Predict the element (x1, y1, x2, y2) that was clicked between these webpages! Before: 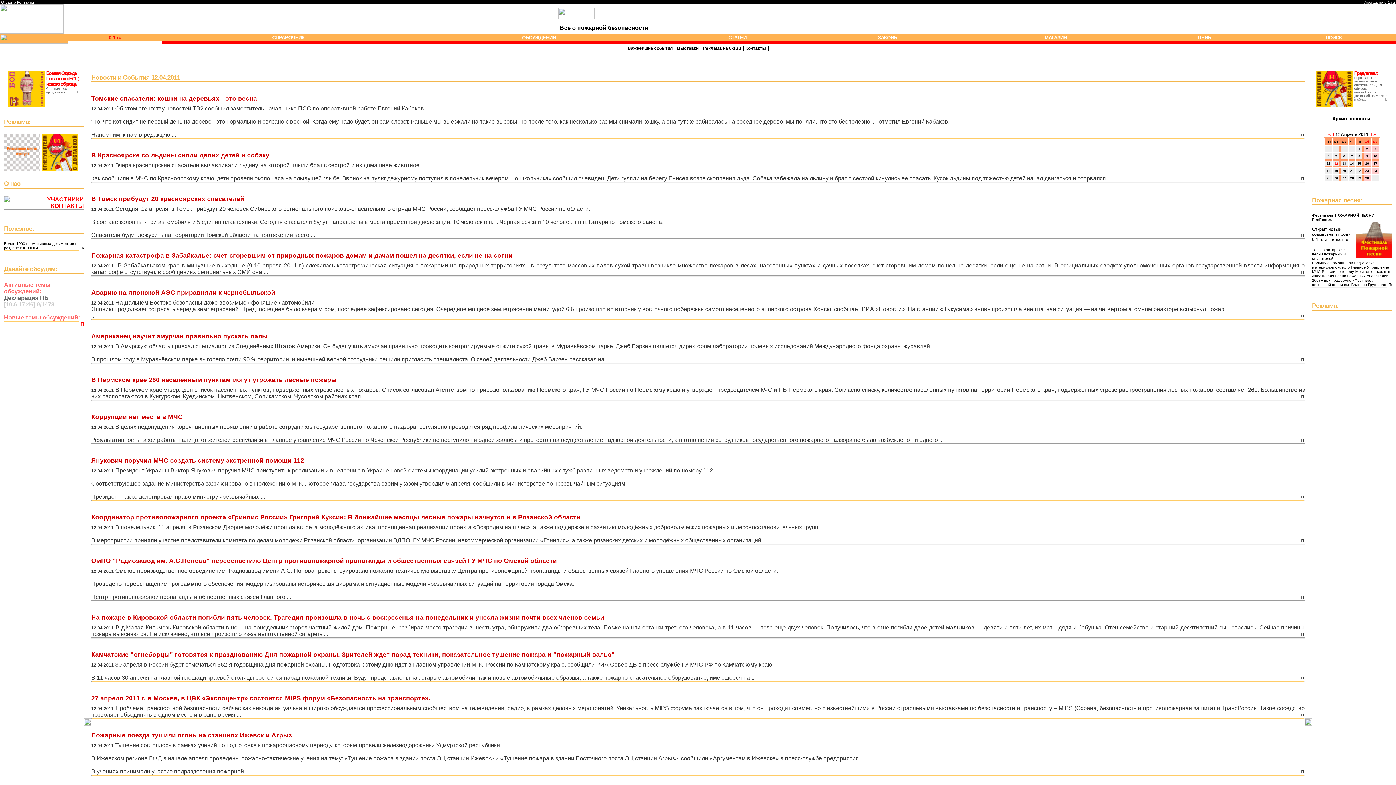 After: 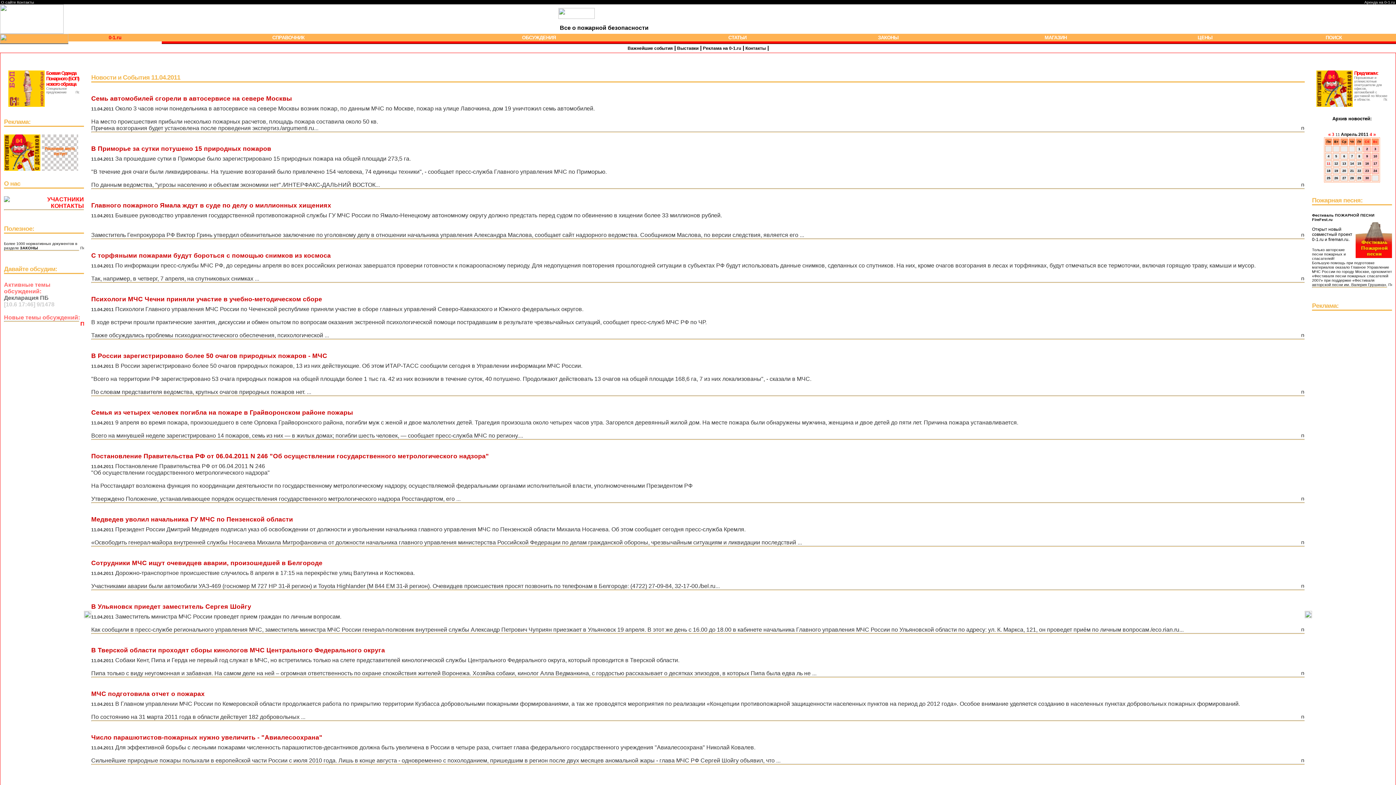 Action: bbox: (1332, 131, 1334, 136) label: 3